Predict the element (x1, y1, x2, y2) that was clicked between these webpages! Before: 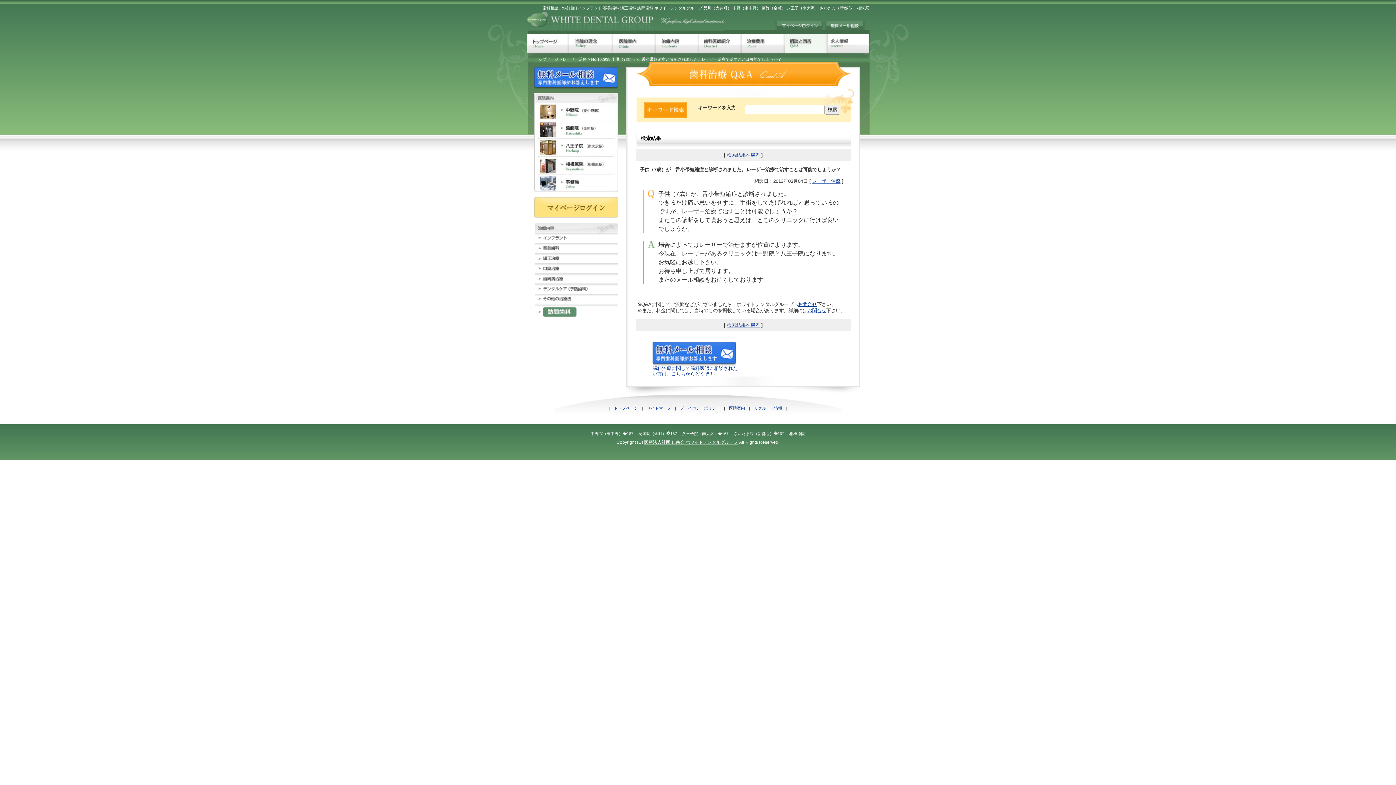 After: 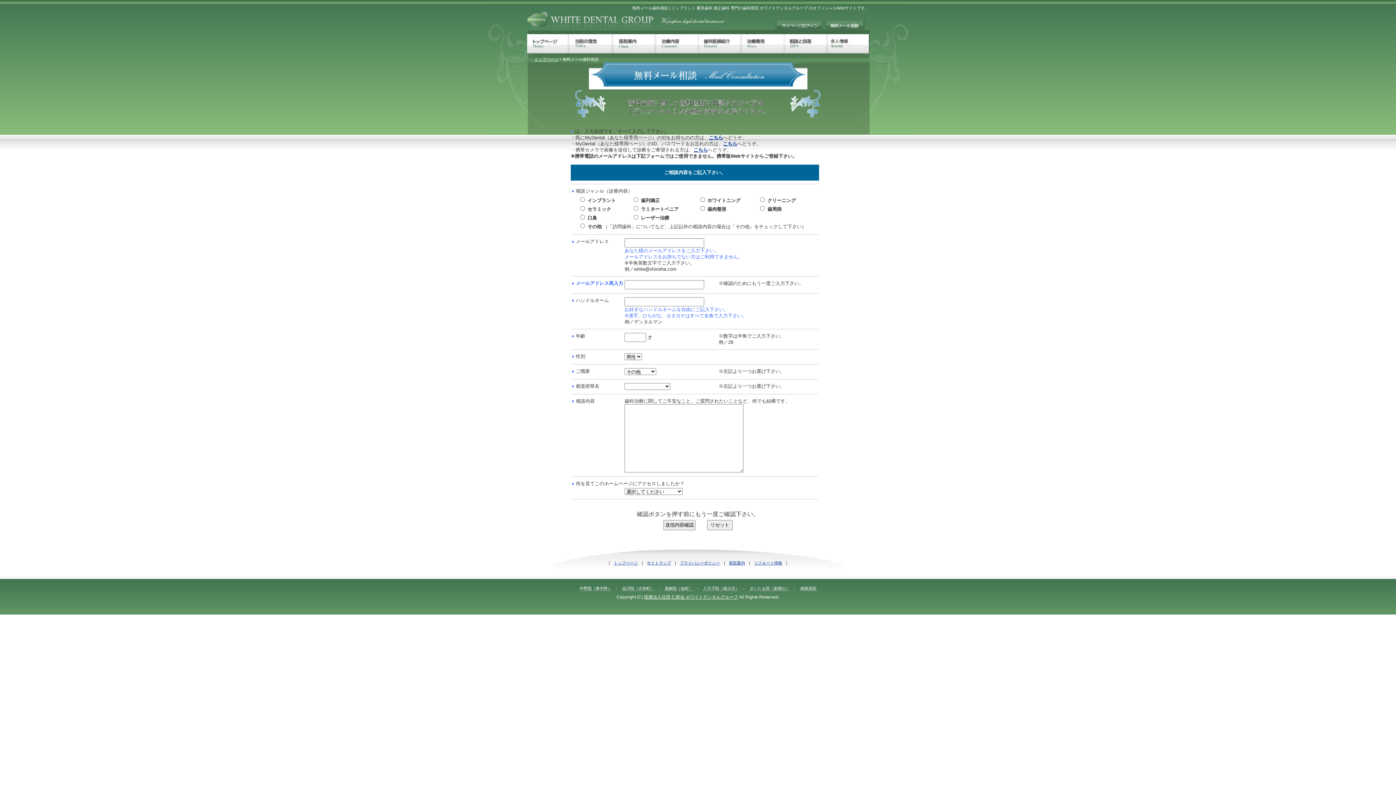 Action: bbox: (652, 360, 737, 376) label: 
歯科治療に関して歯科医師に相談されたい方は、こちらからどうぞ！